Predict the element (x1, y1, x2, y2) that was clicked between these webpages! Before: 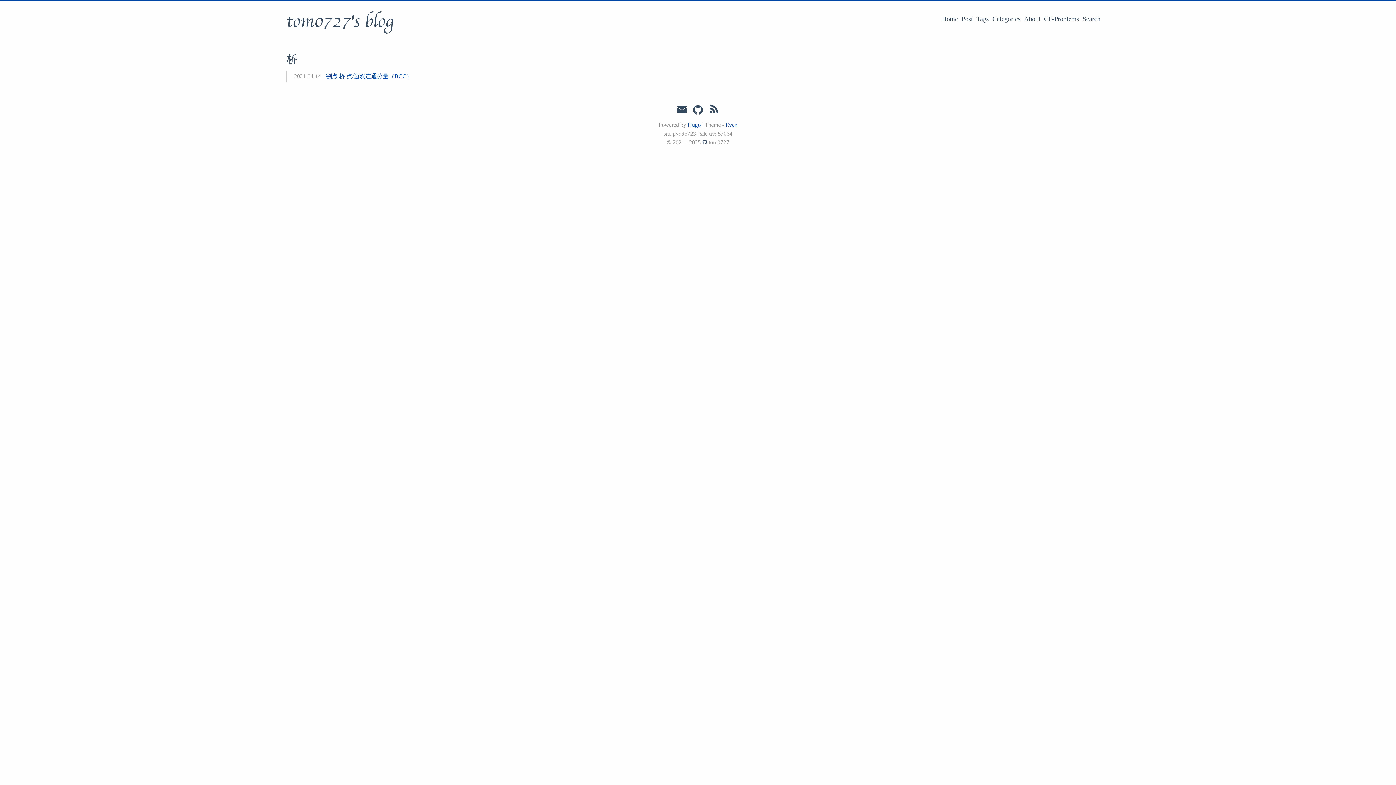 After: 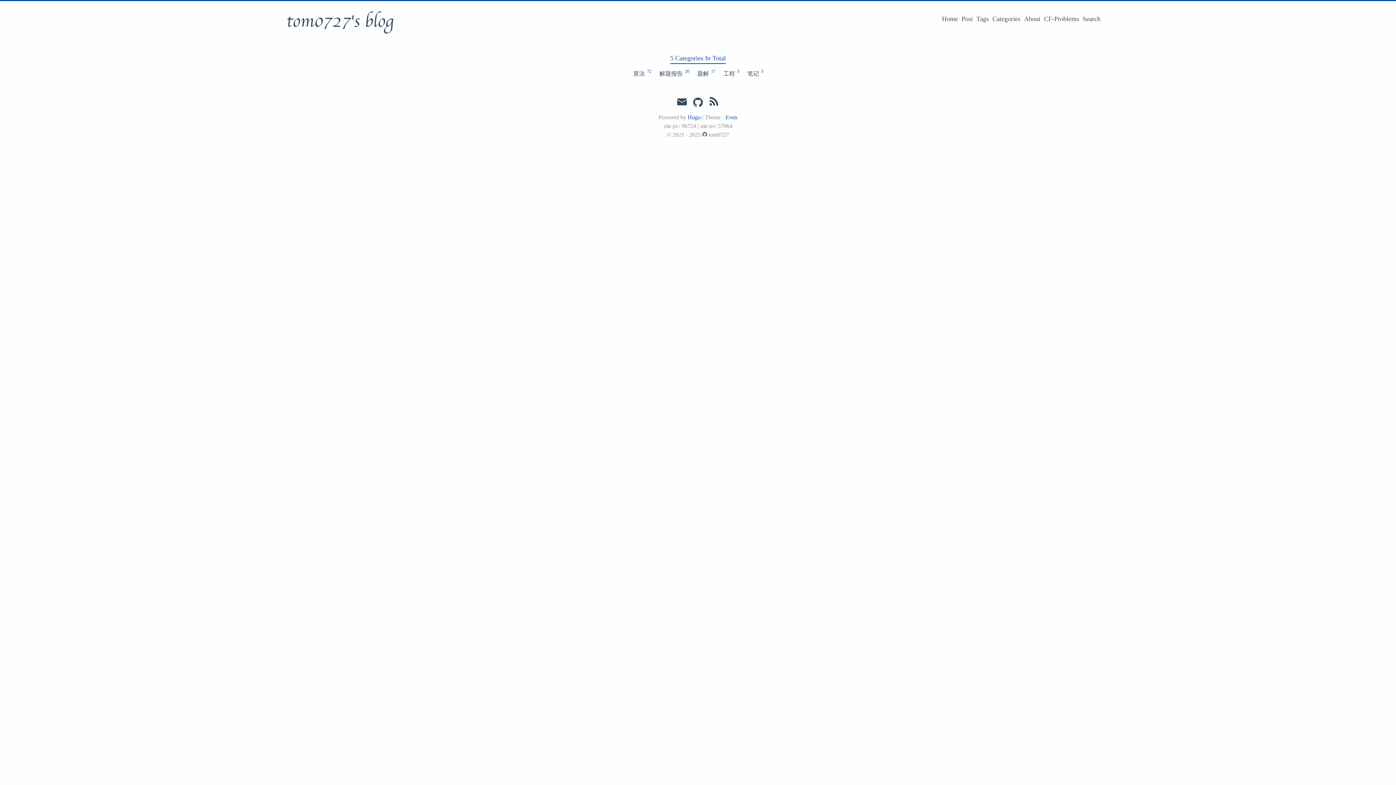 Action: bbox: (992, 15, 1020, 22) label: Categories